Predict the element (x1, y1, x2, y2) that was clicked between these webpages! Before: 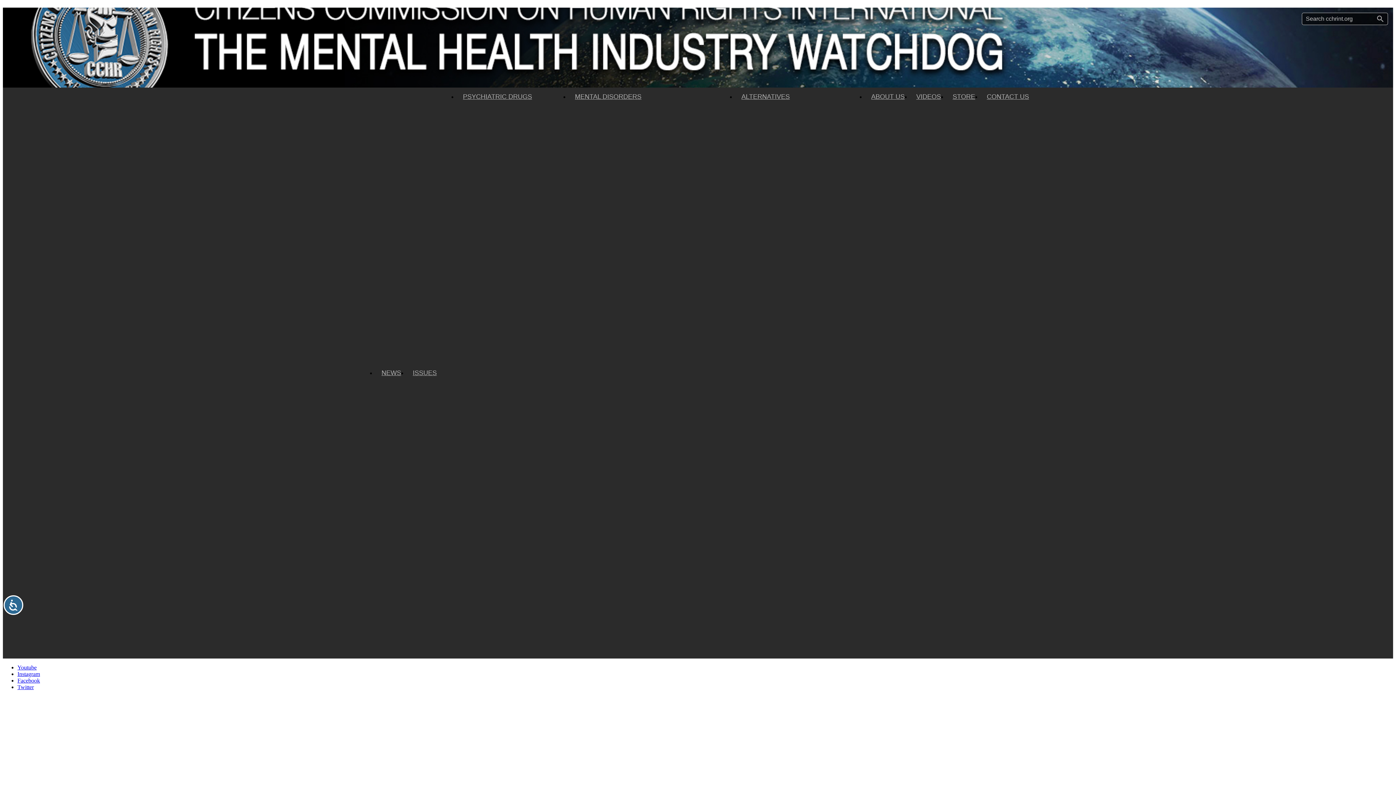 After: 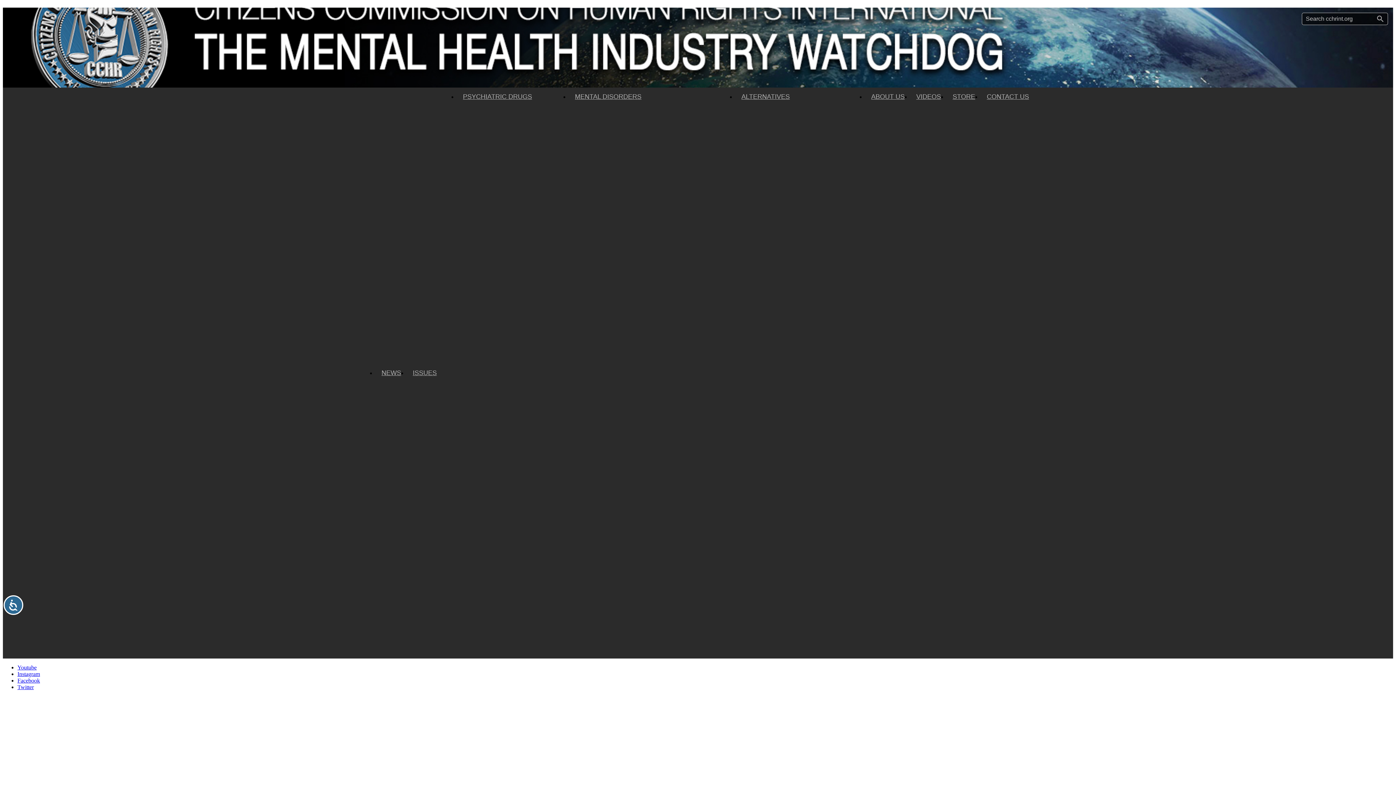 Action: bbox: (981, 87, 1035, 106) label: CONTACT US